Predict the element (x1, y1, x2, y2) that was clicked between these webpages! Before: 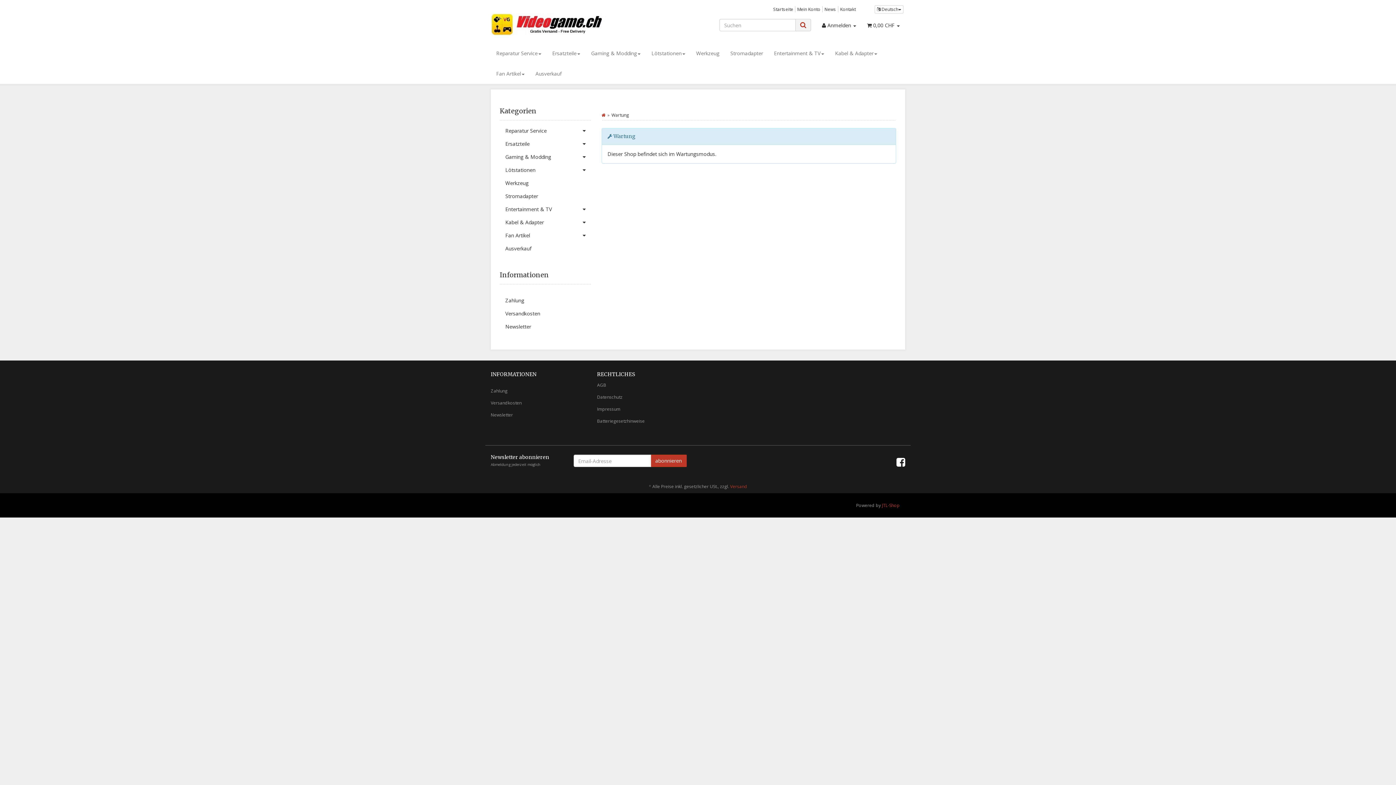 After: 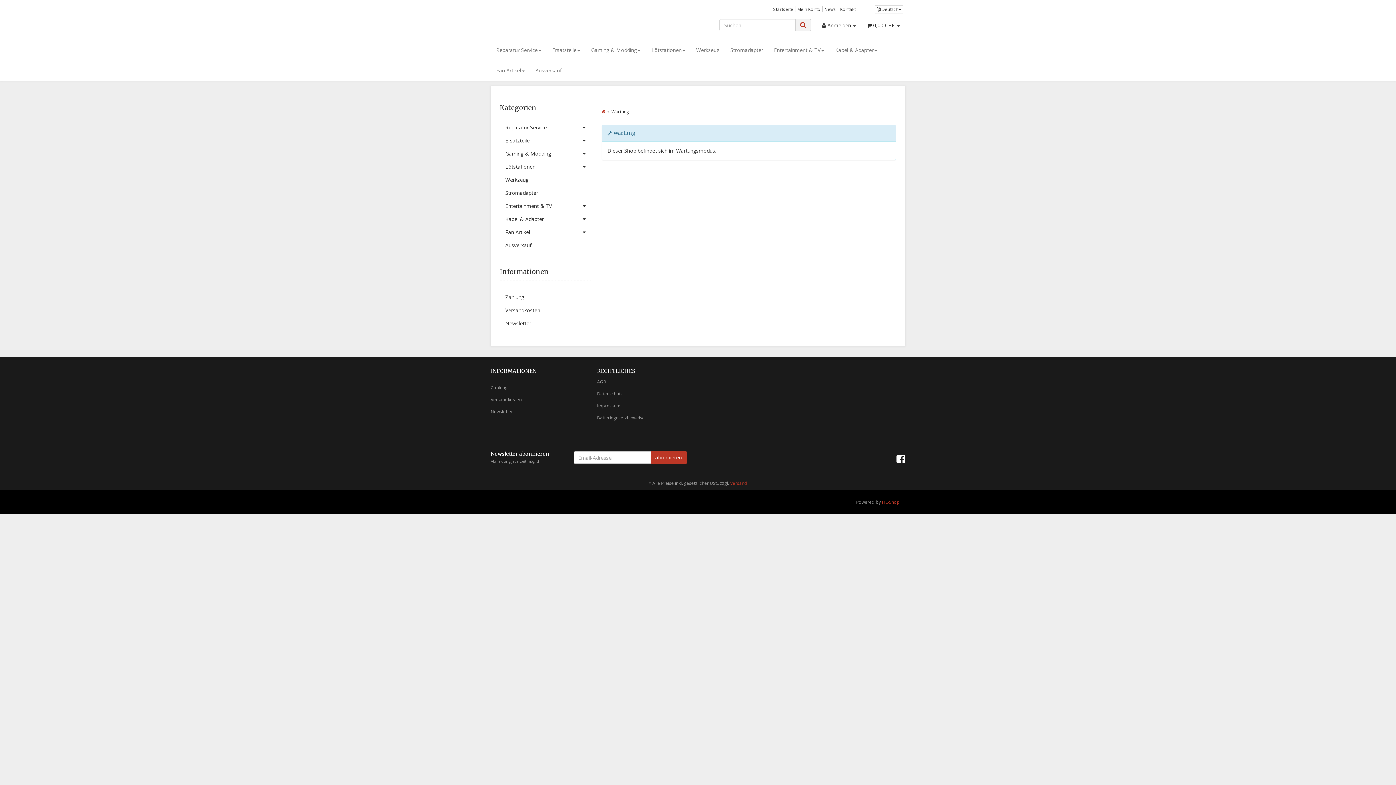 Action: bbox: (861, 19, 905, 32) label:  0,00 CHF 